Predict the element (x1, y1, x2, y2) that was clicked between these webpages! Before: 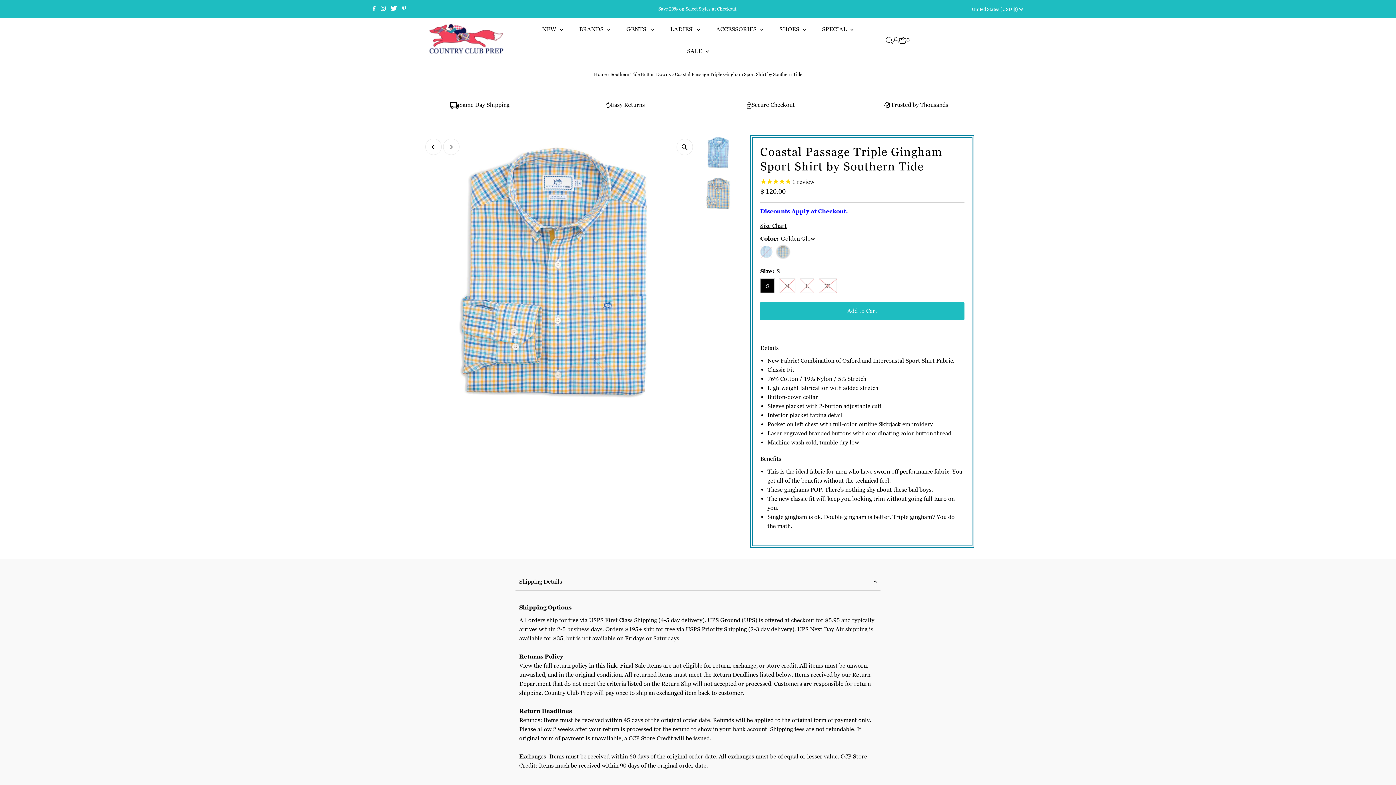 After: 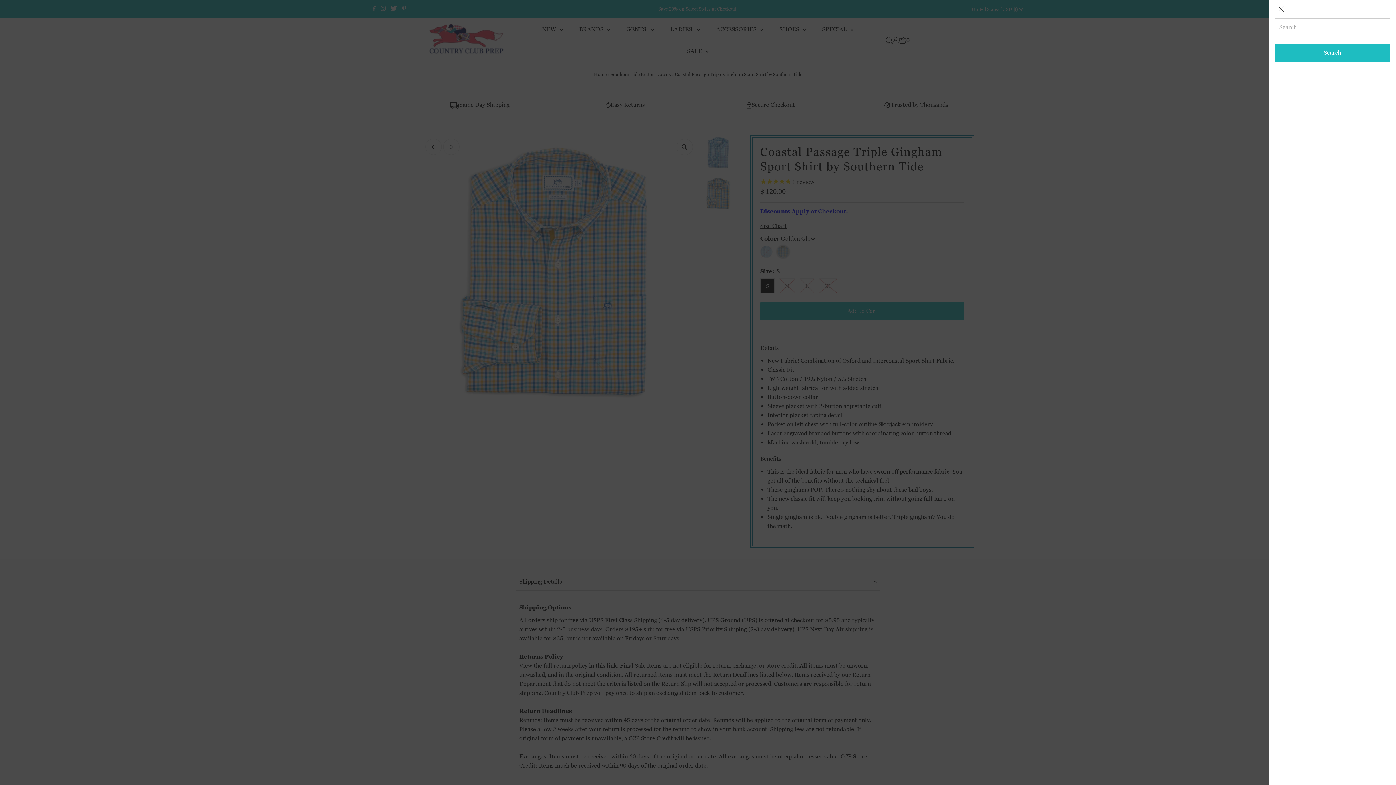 Action: label: Open Search bbox: (886, 37, 892, 43)